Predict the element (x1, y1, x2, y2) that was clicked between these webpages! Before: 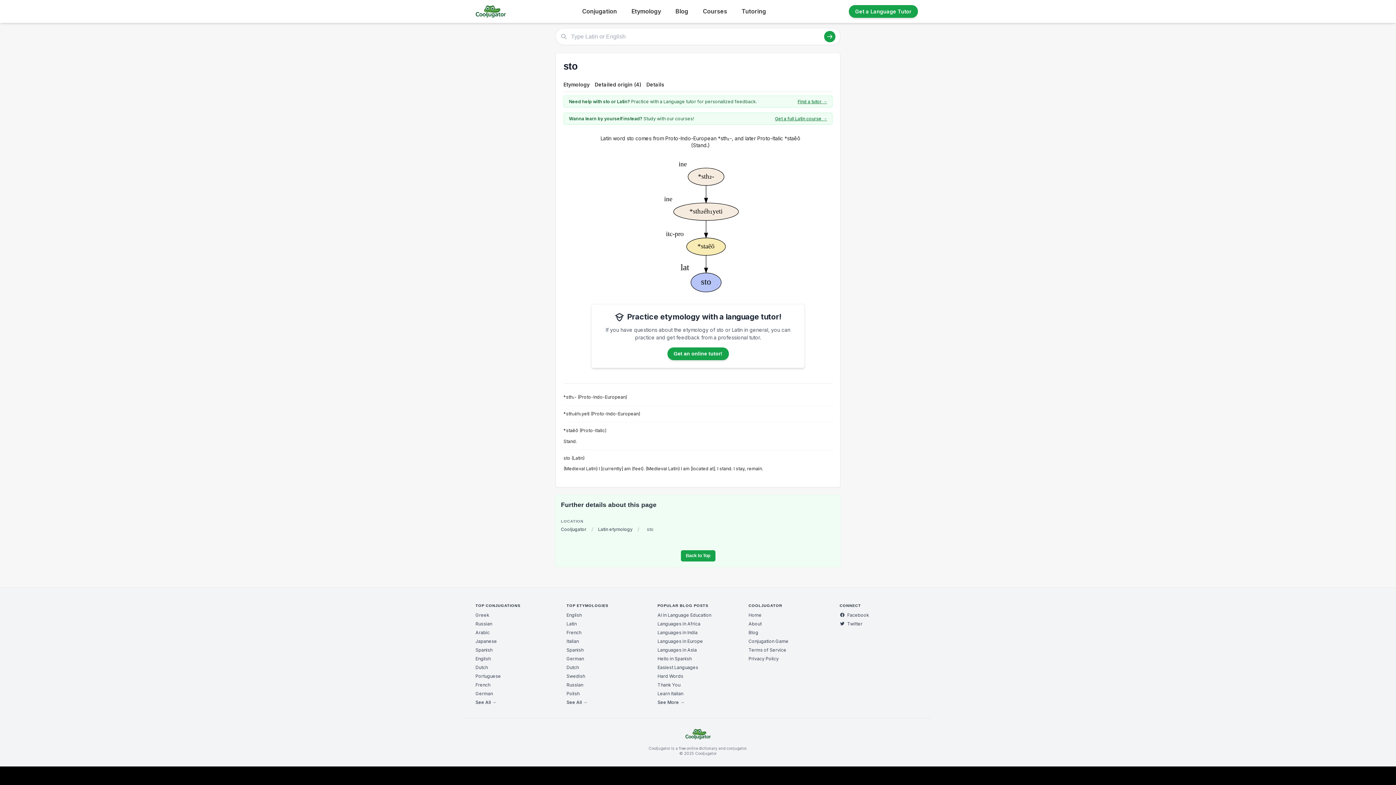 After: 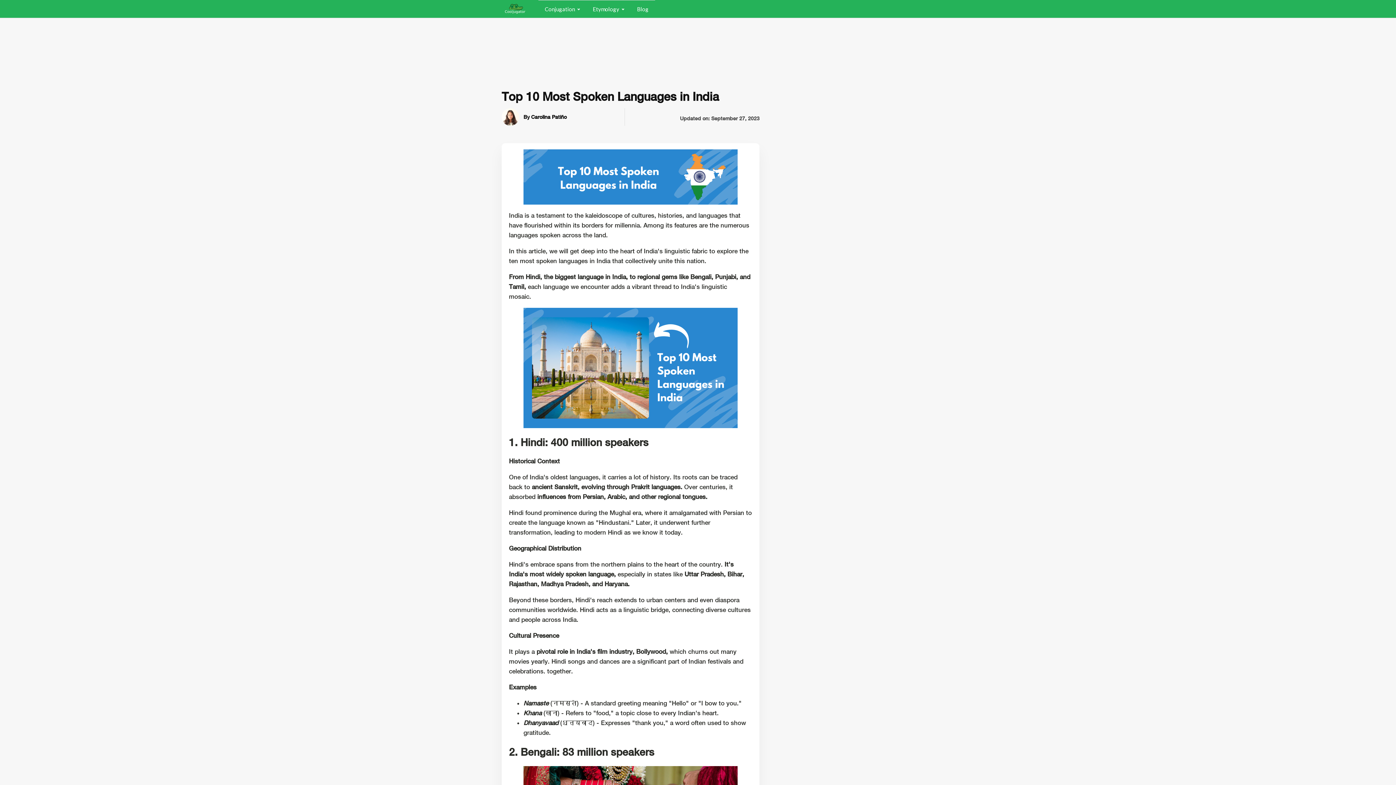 Action: label: Languages in India bbox: (657, 630, 697, 635)